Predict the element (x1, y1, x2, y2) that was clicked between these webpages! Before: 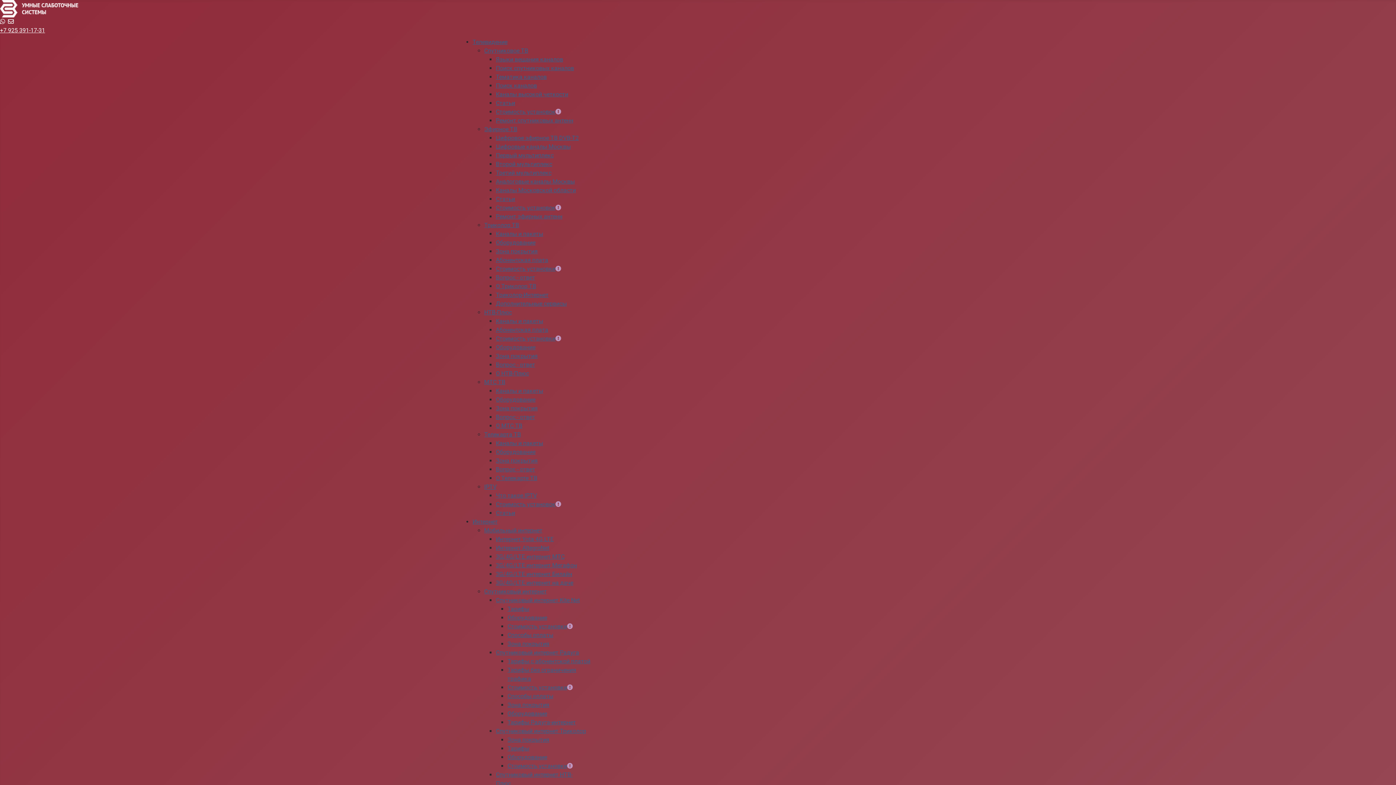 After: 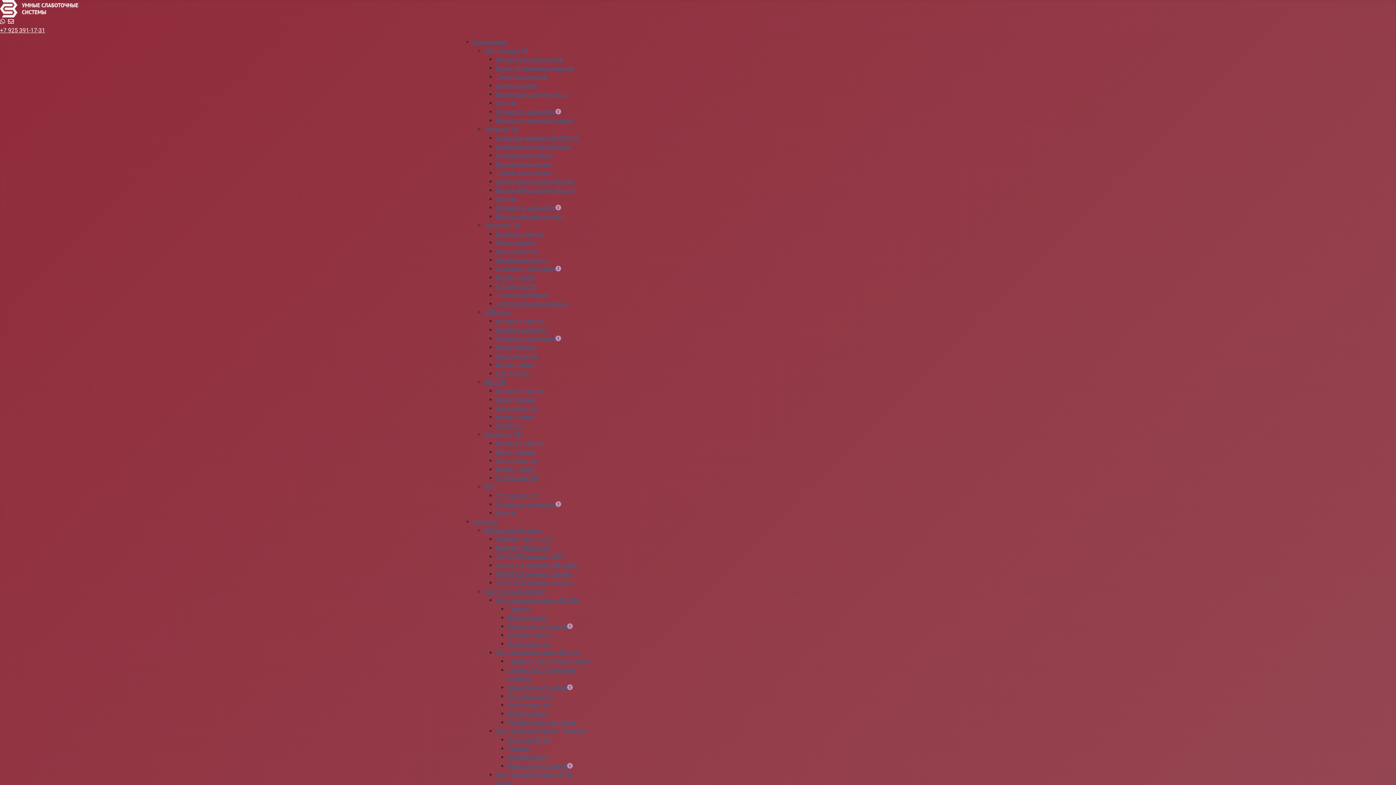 Action: label: Стоимость установок bbox: (496, 204, 561, 211)